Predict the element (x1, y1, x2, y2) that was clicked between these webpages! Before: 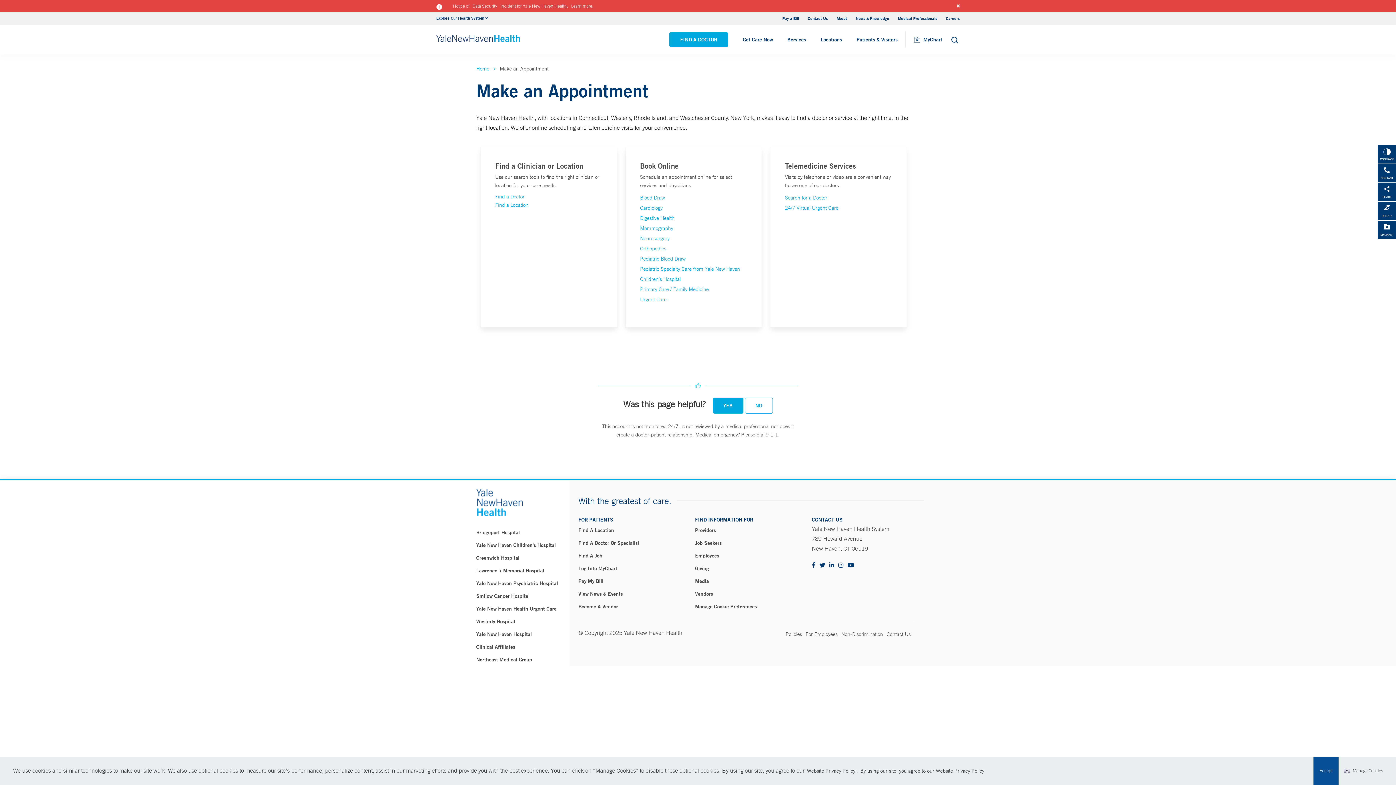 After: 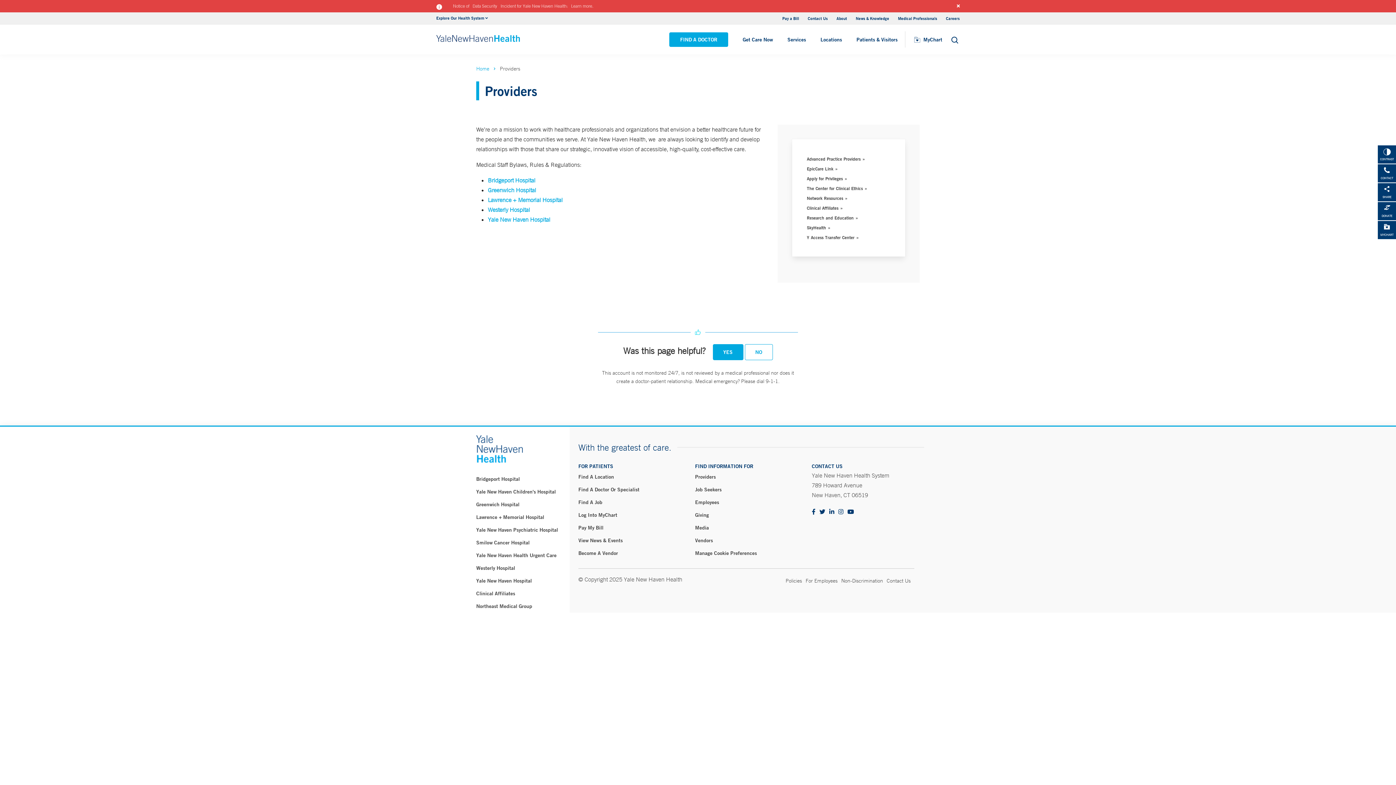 Action: bbox: (898, 15, 937, 21) label: Medical Professionals